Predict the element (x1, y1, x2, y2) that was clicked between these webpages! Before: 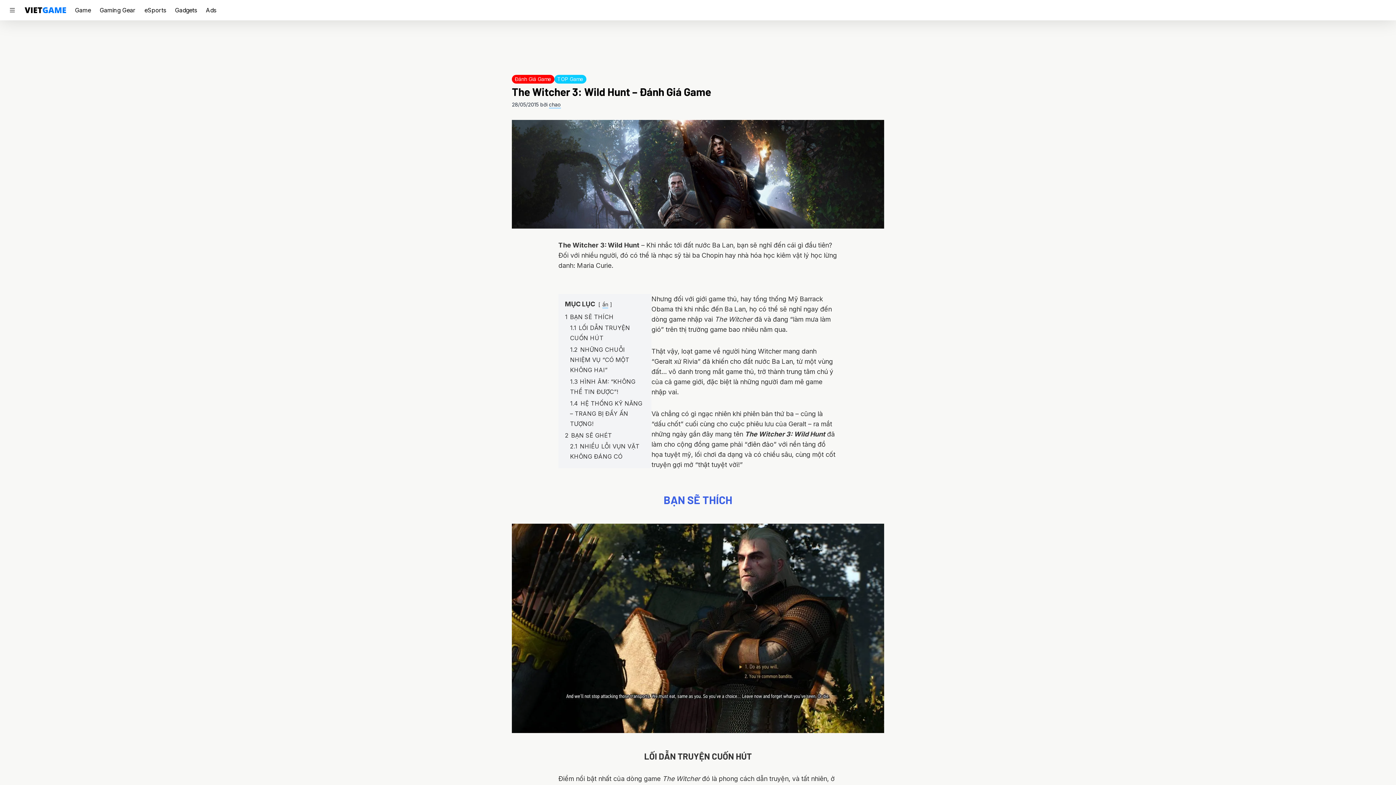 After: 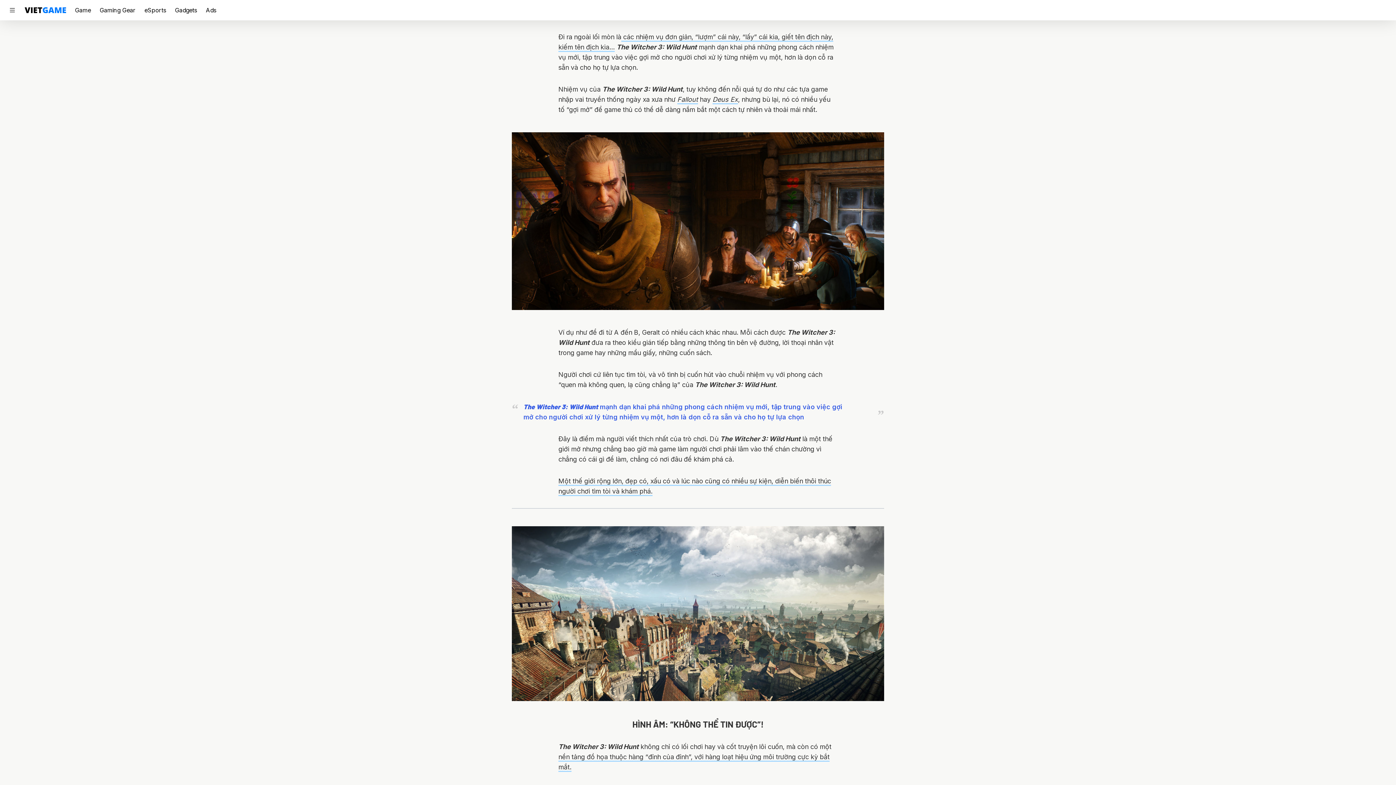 Action: bbox: (570, 346, 629, 373) label: 1.2 NHỮNG CHUỖI NHIỆM VỤ “CÓ MỘT KHÔNG HAI”